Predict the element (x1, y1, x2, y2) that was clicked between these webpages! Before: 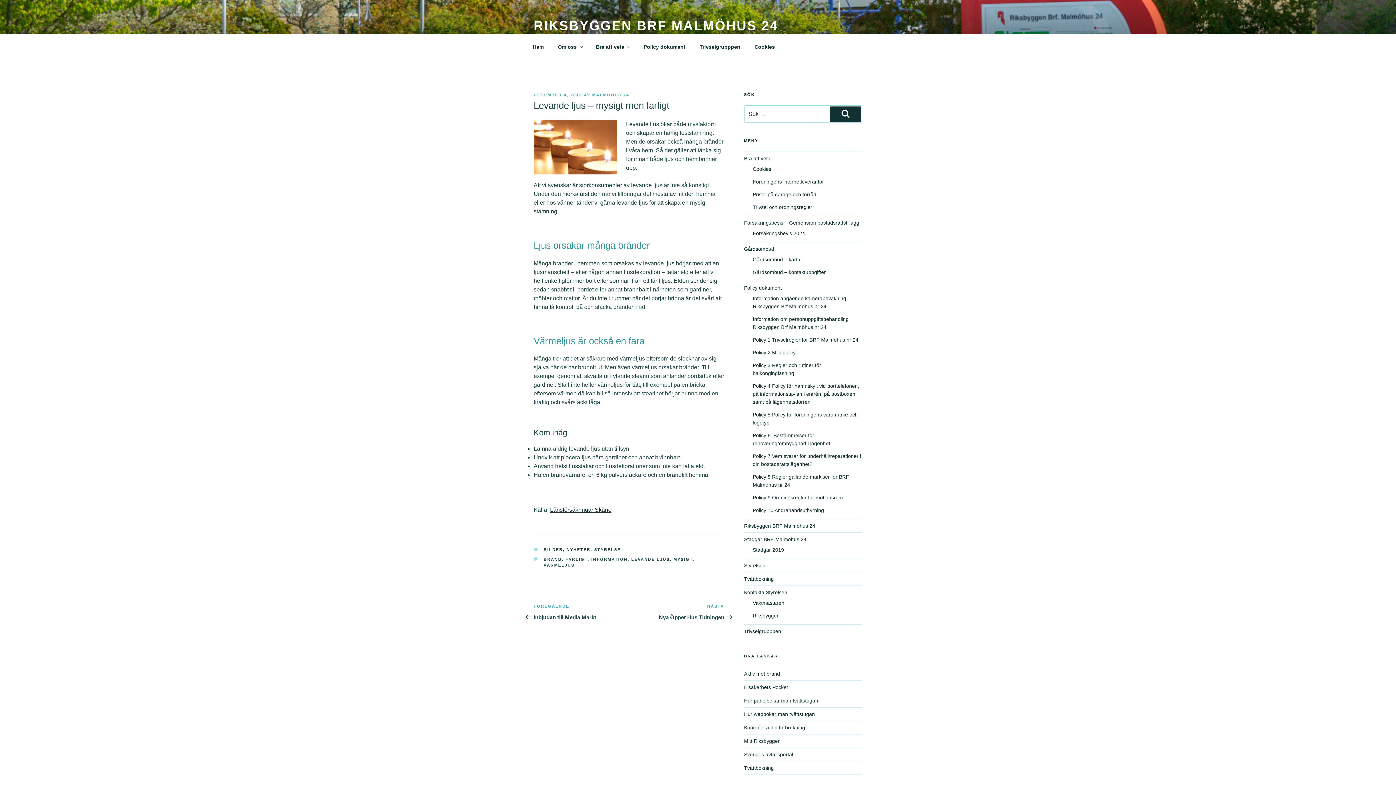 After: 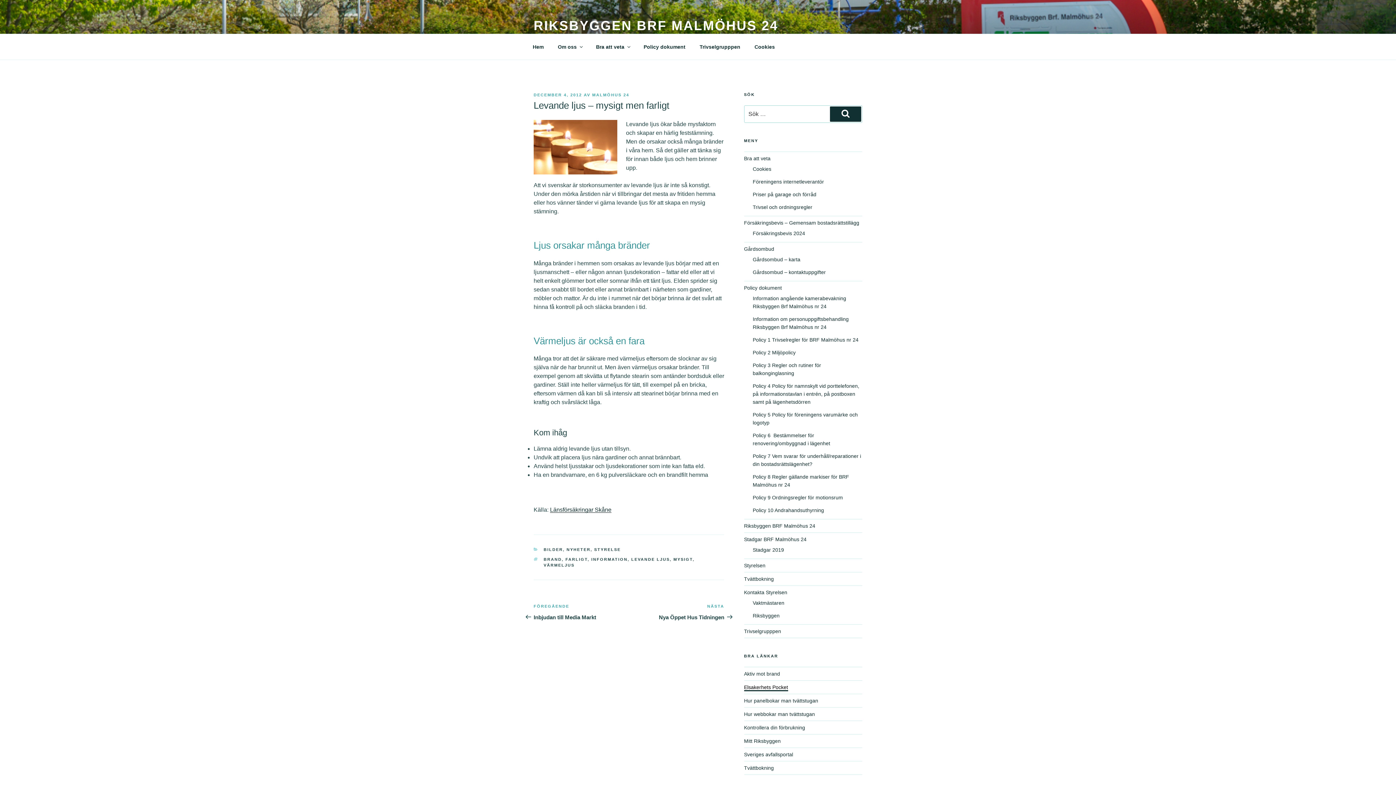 Action: bbox: (744, 684, 788, 690) label: Elsakerhets Pocket